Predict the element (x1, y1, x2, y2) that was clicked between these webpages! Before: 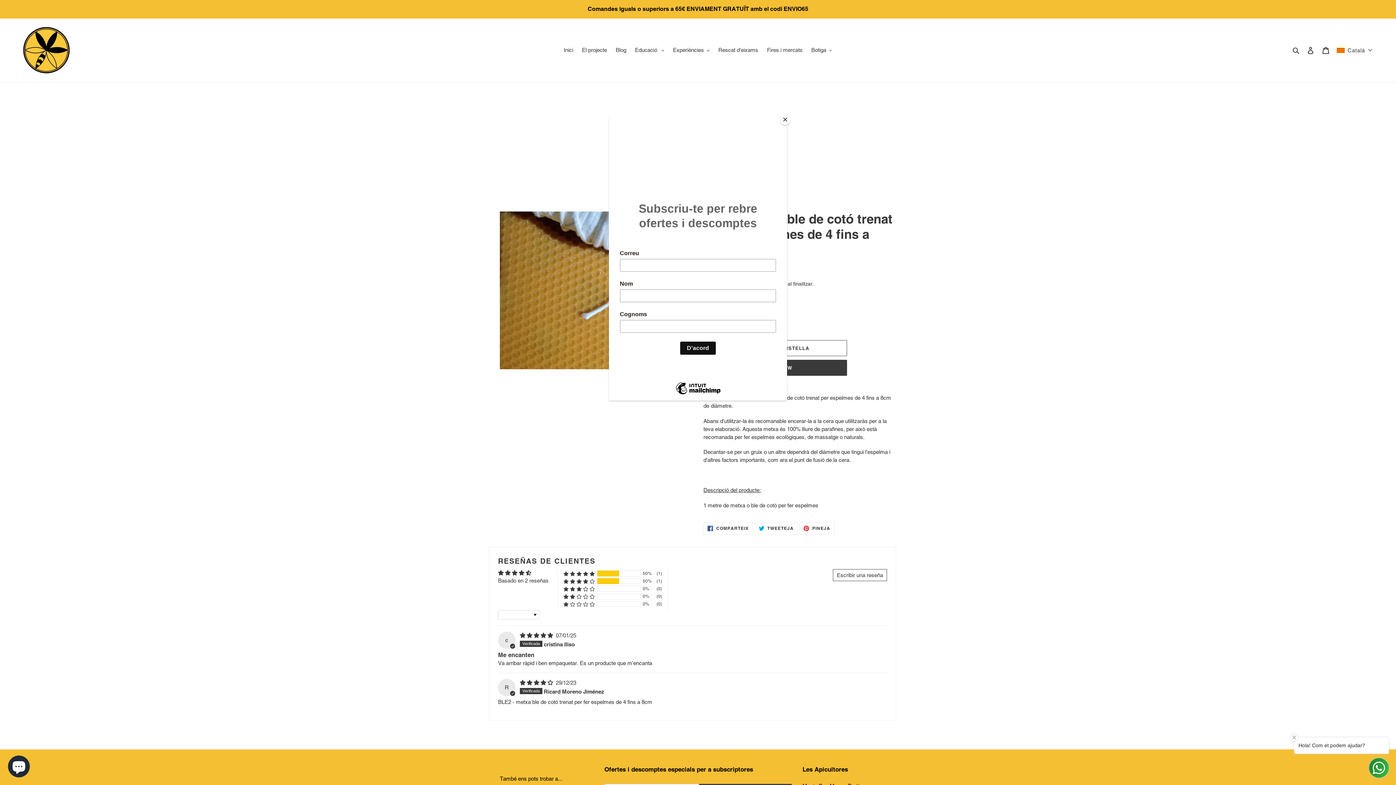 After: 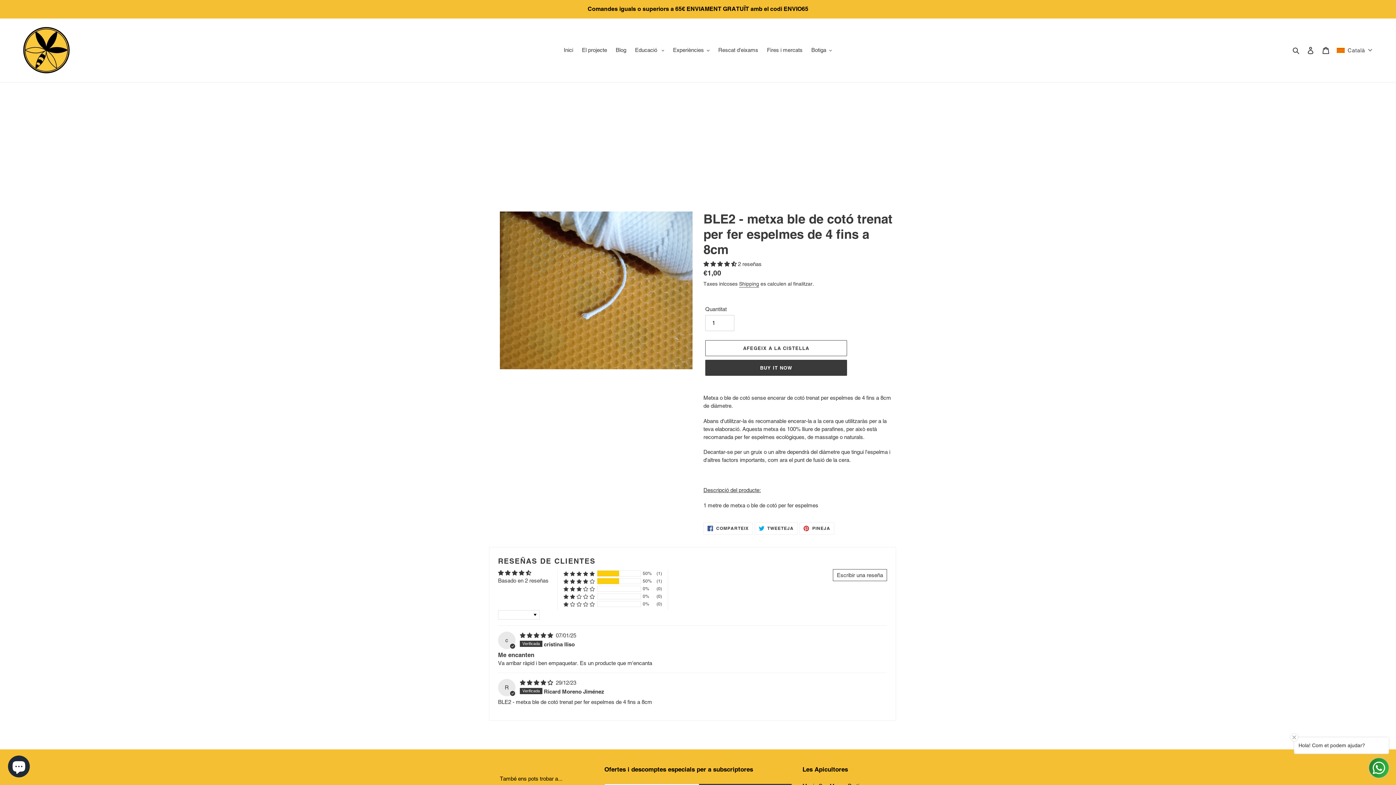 Action: bbox: (780, 114, 790, 125) label: Close